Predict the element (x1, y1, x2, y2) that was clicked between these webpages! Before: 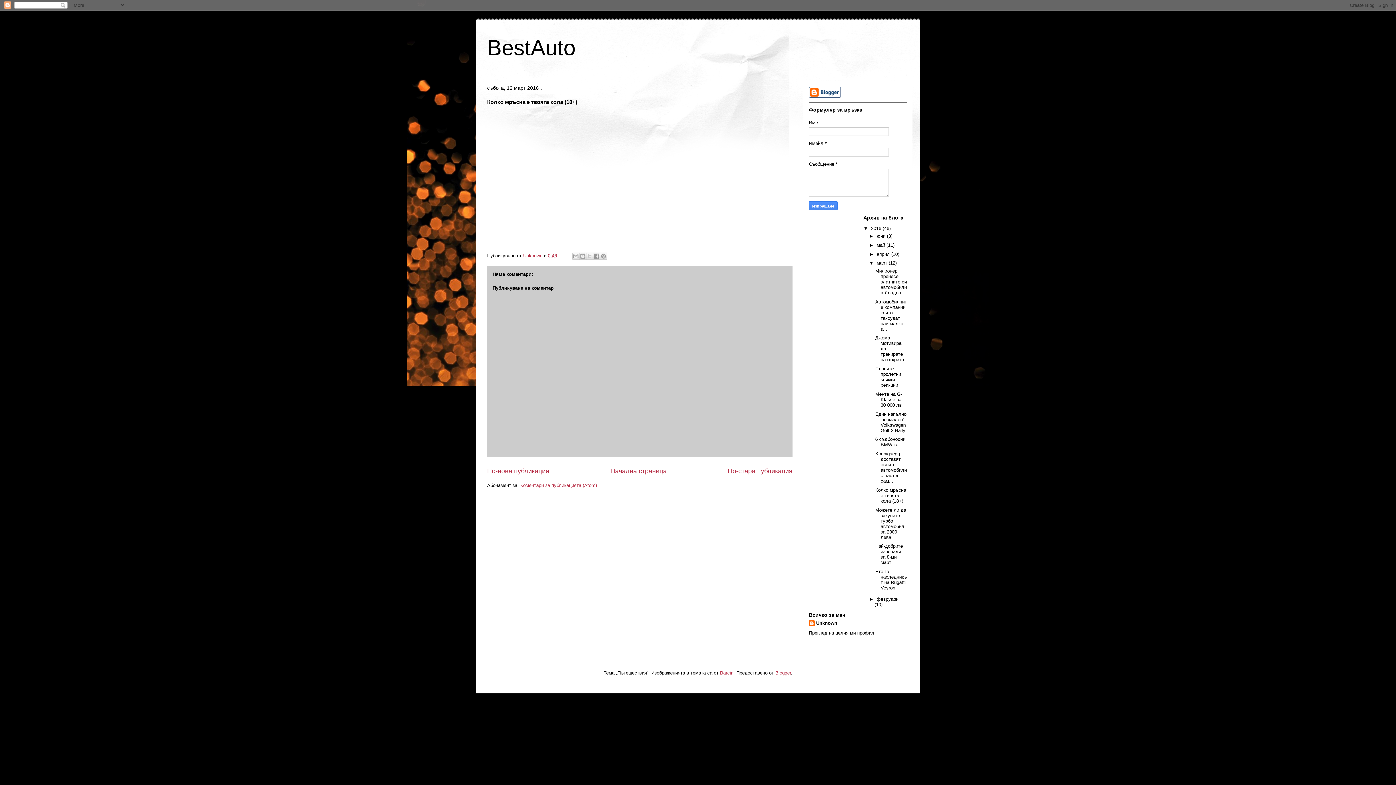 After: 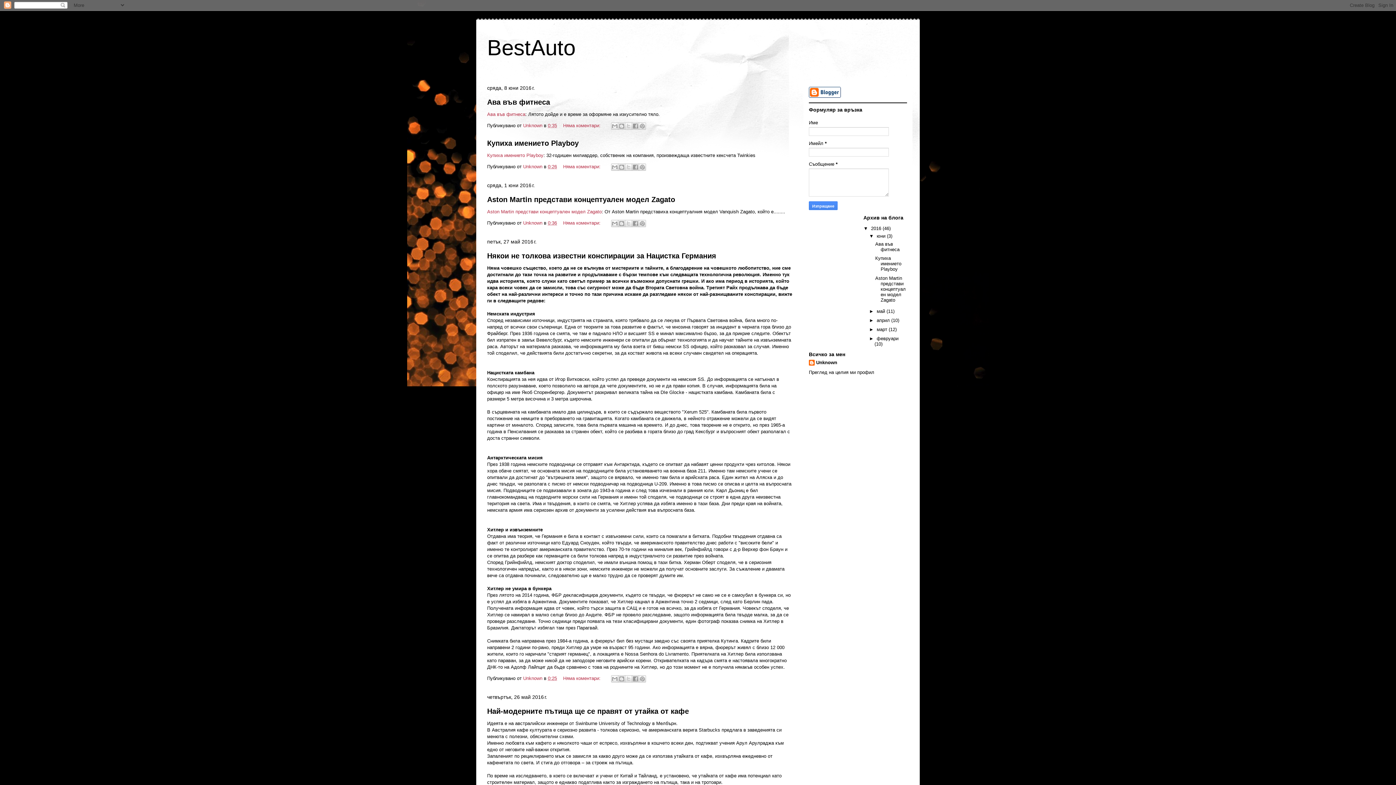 Action: bbox: (871, 225, 882, 231) label: 2016 